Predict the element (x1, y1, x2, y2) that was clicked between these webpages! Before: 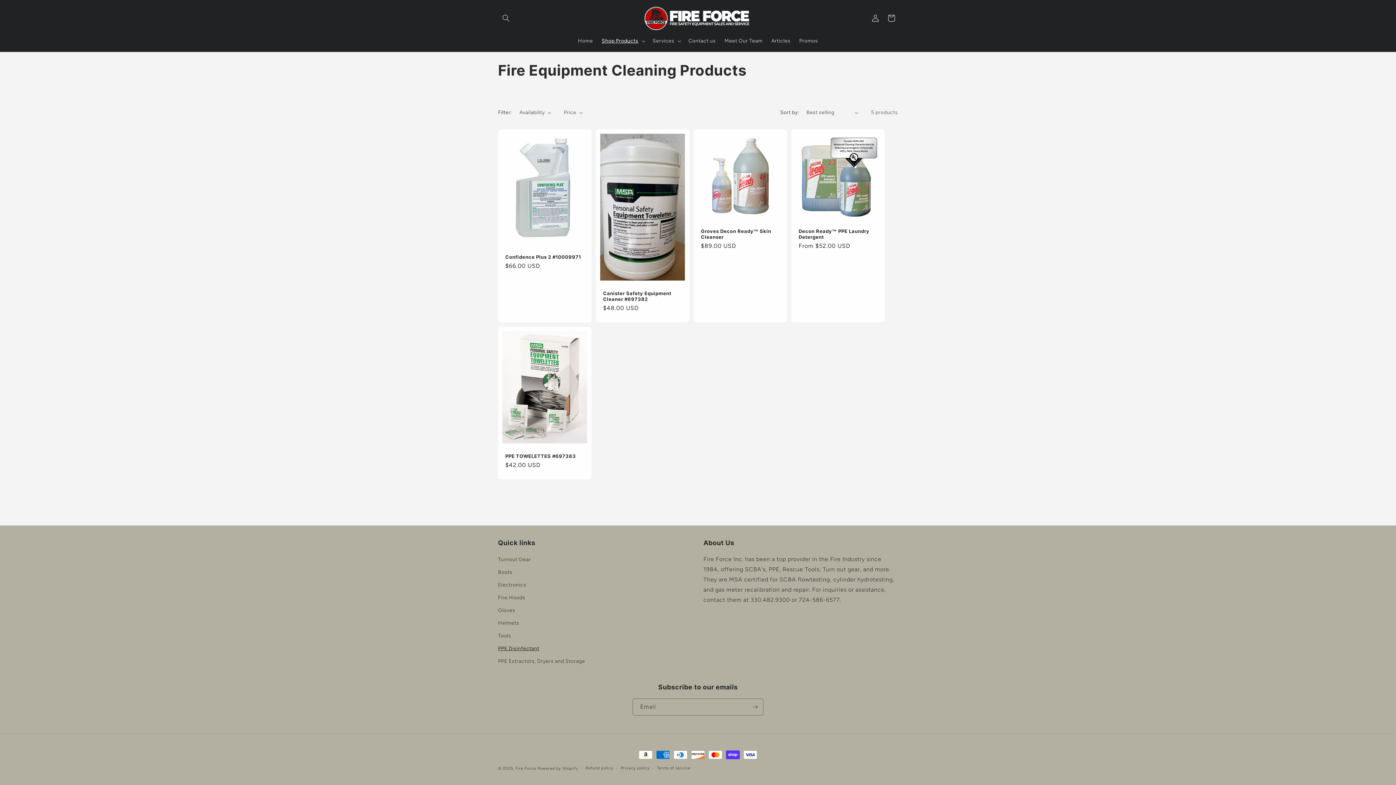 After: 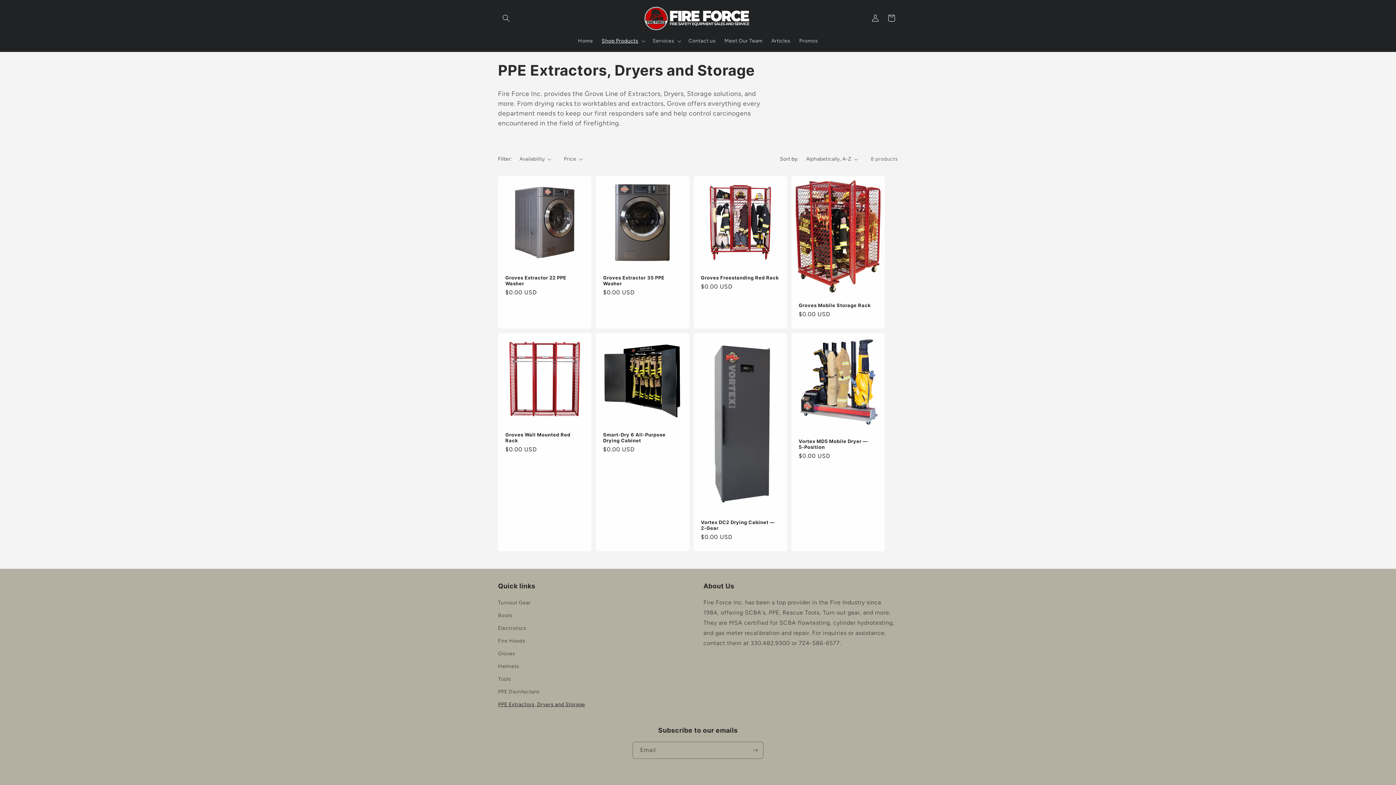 Action: label: PPE Extractors, Dryers and Storage bbox: (498, 655, 585, 668)